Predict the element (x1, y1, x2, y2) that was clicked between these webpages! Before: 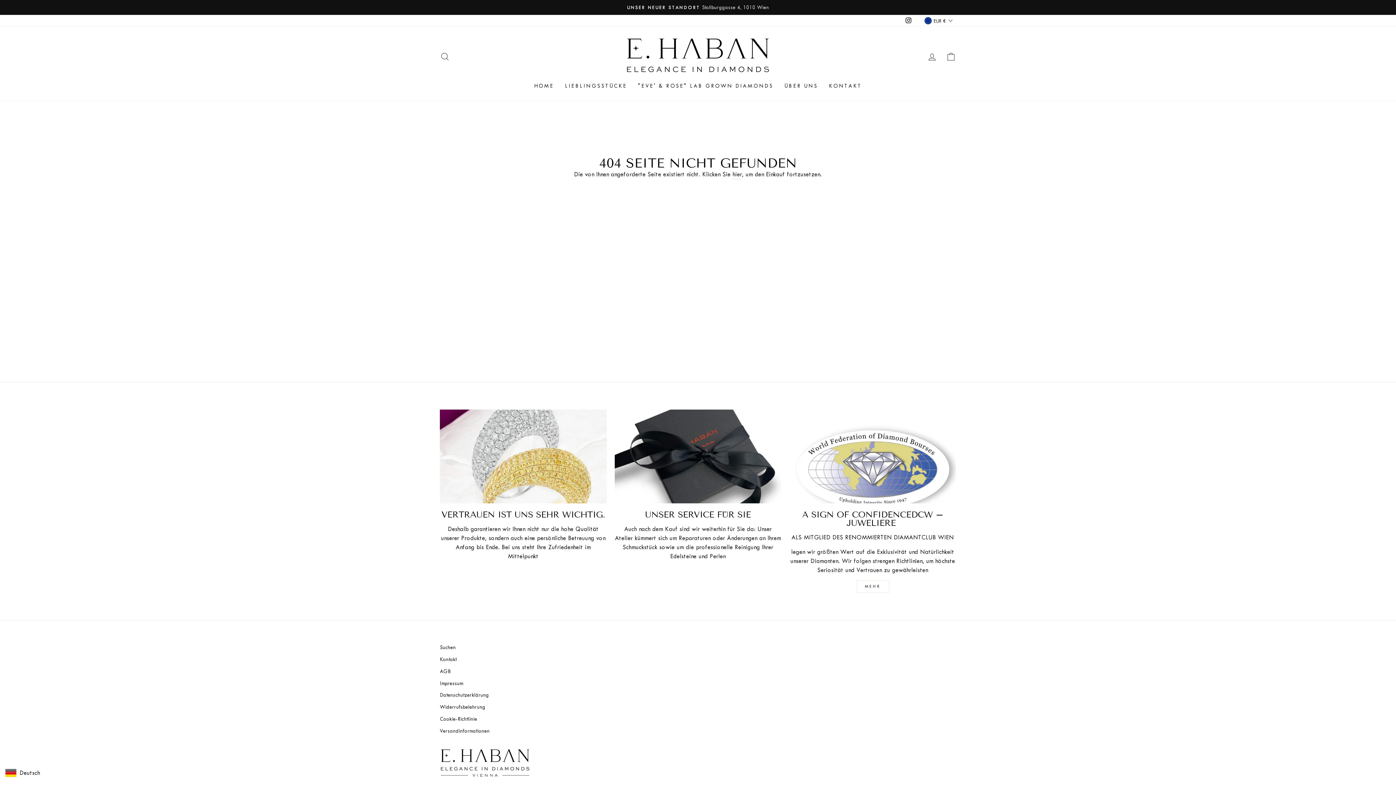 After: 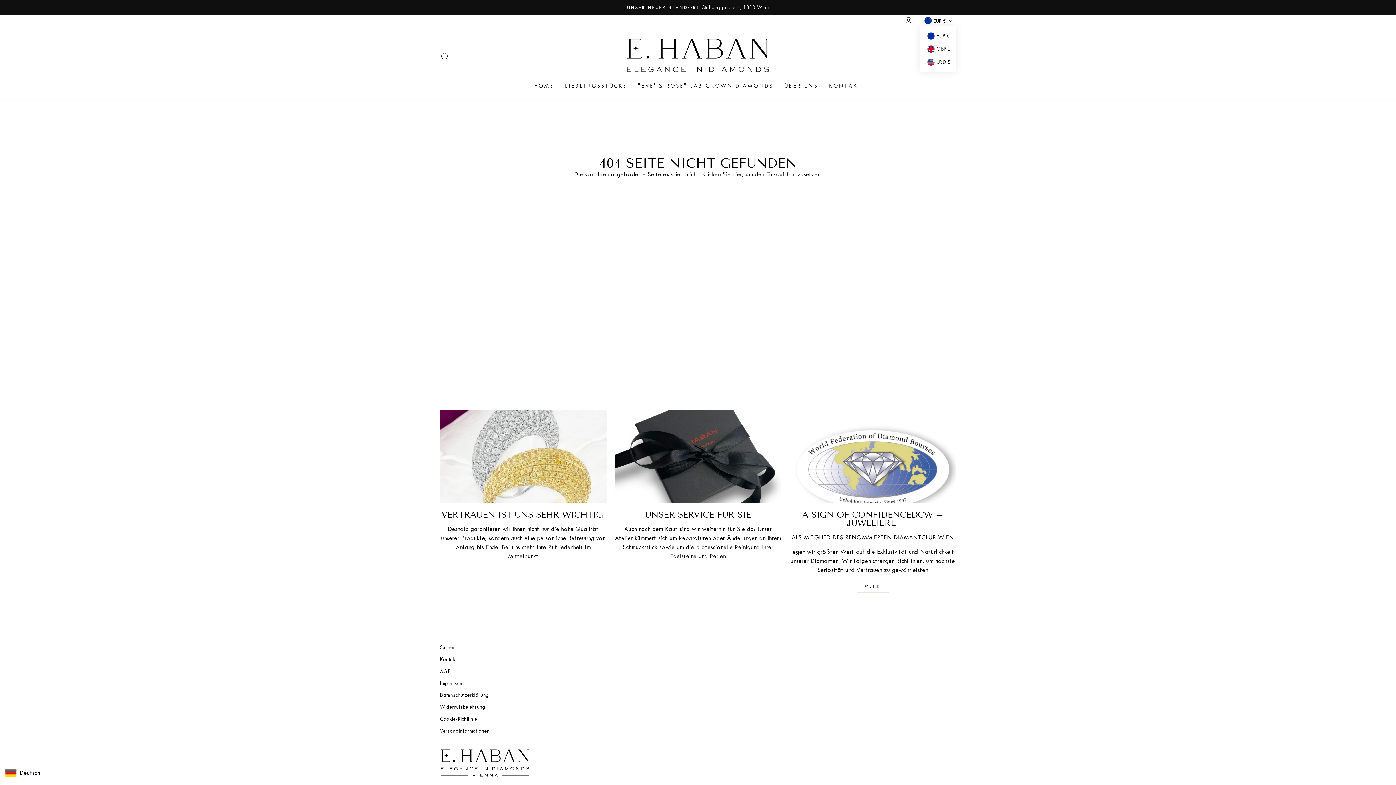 Action: label: EUR € bbox: (920, 14, 956, 26)